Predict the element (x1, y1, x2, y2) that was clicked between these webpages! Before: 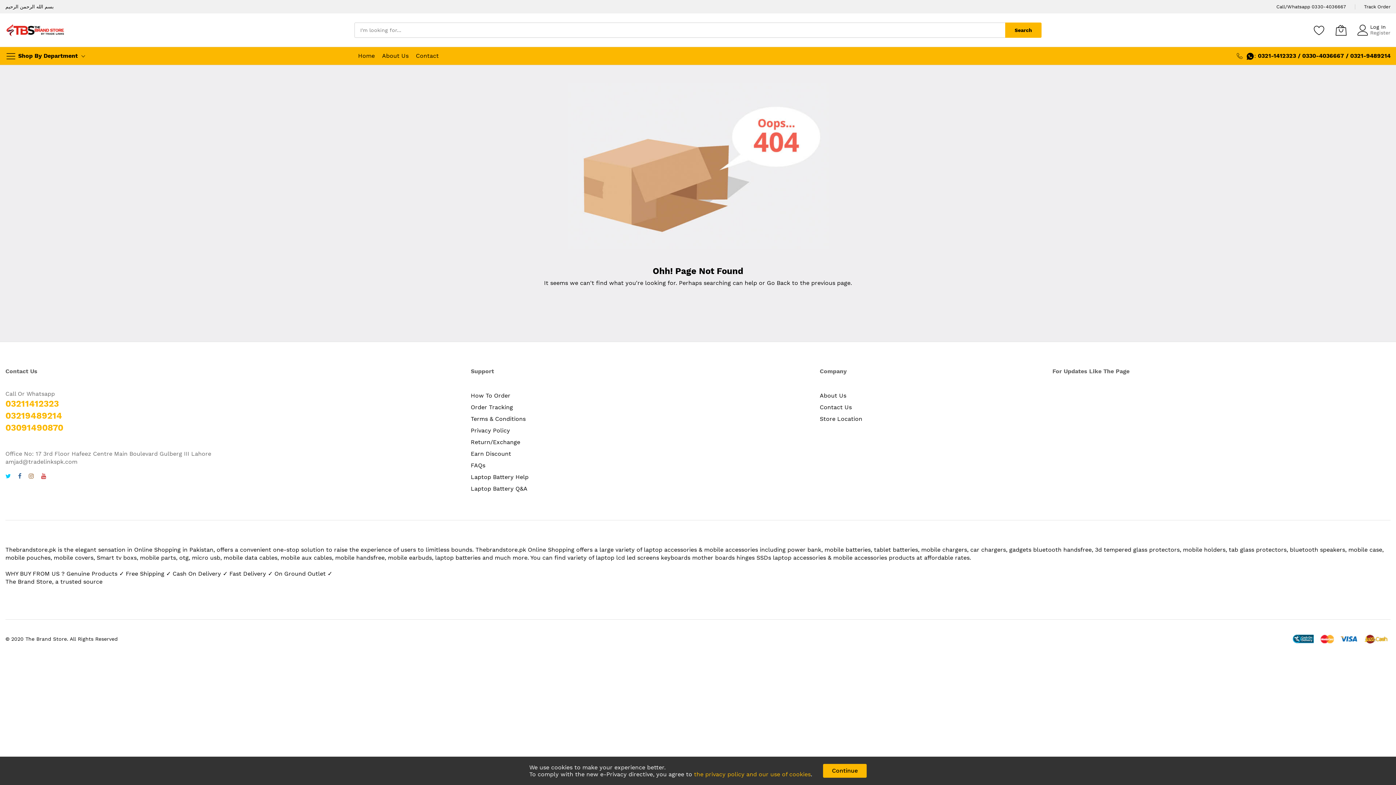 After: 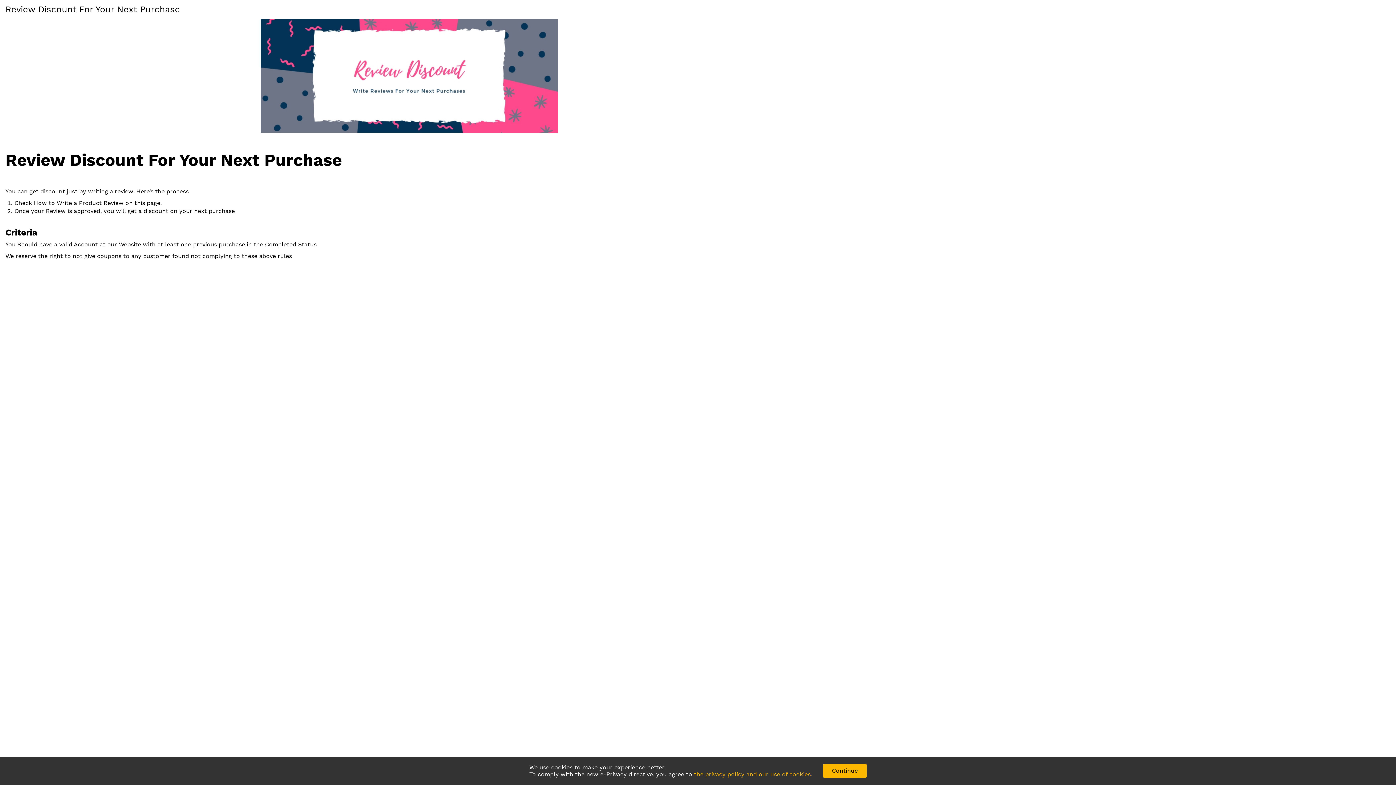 Action: label: Earn Discount bbox: (470, 450, 511, 457)